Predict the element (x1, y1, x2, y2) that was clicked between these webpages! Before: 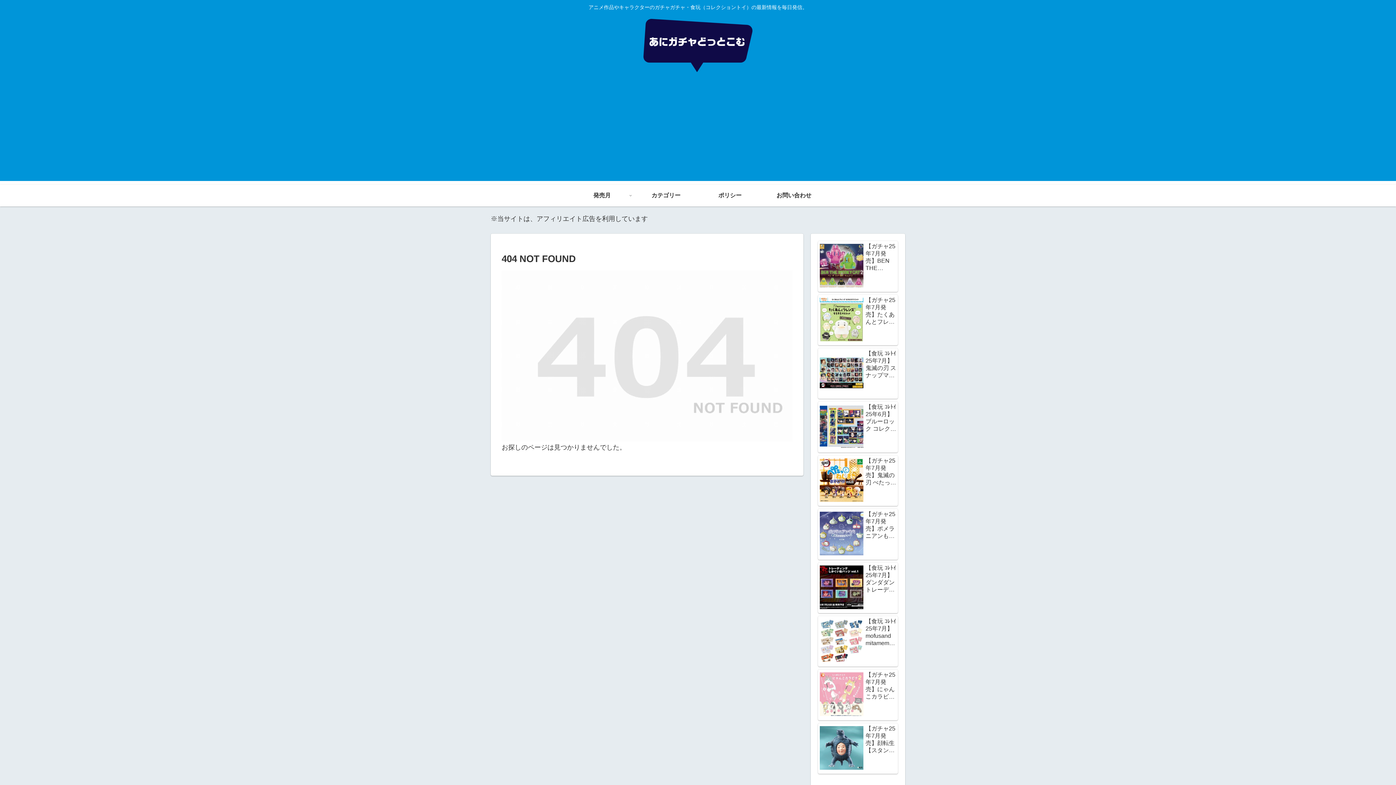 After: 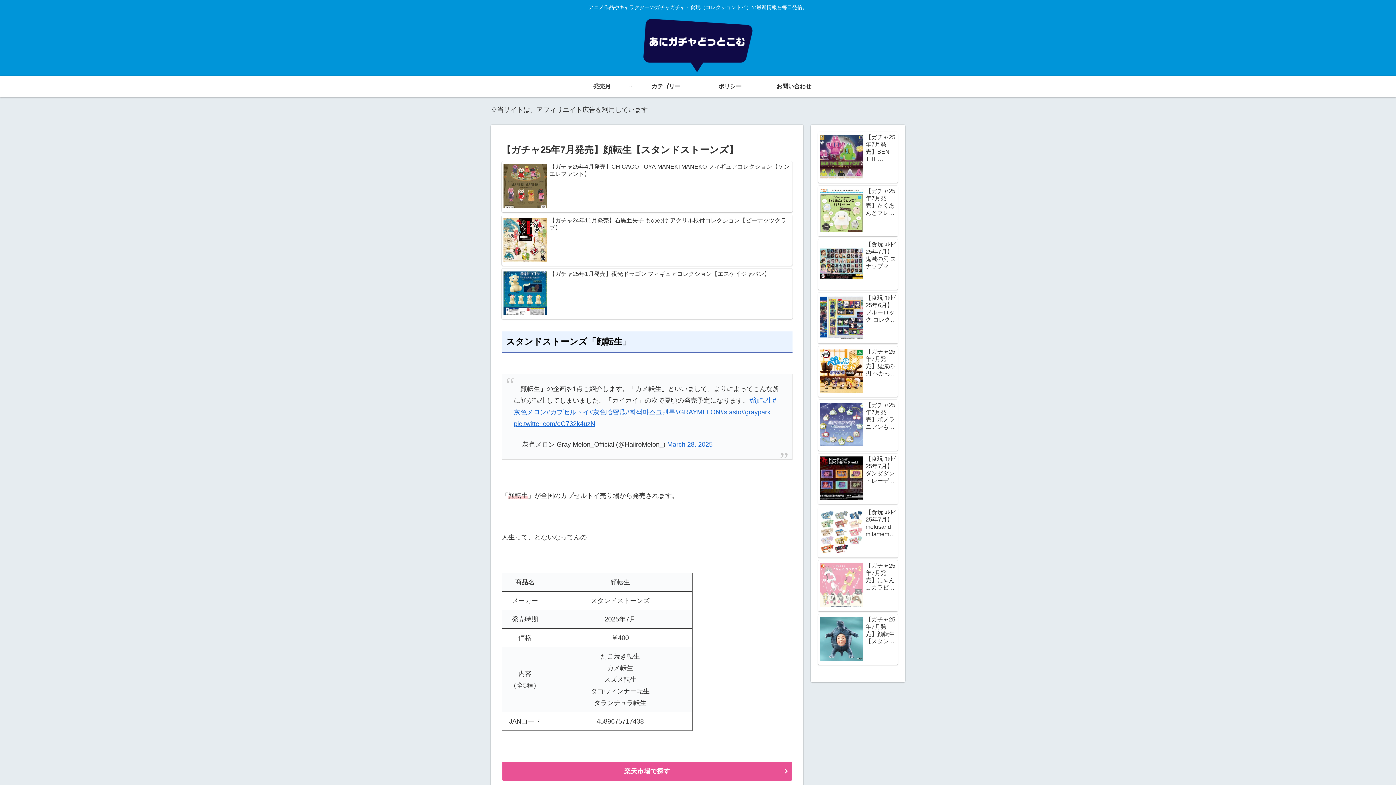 Action: label: 【ガチャ25年7月発売】顔転生【スタンドストーンズ】 bbox: (818, 723, 898, 774)